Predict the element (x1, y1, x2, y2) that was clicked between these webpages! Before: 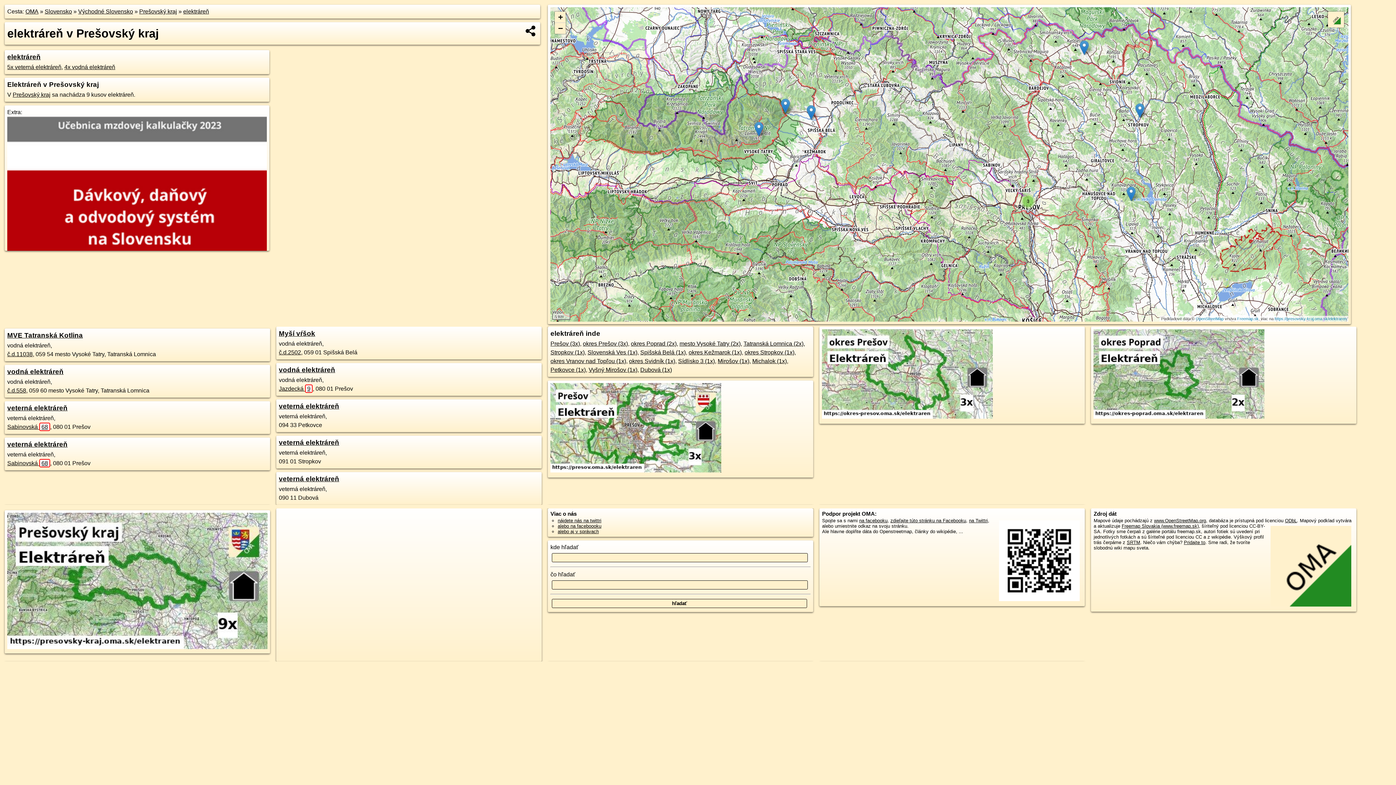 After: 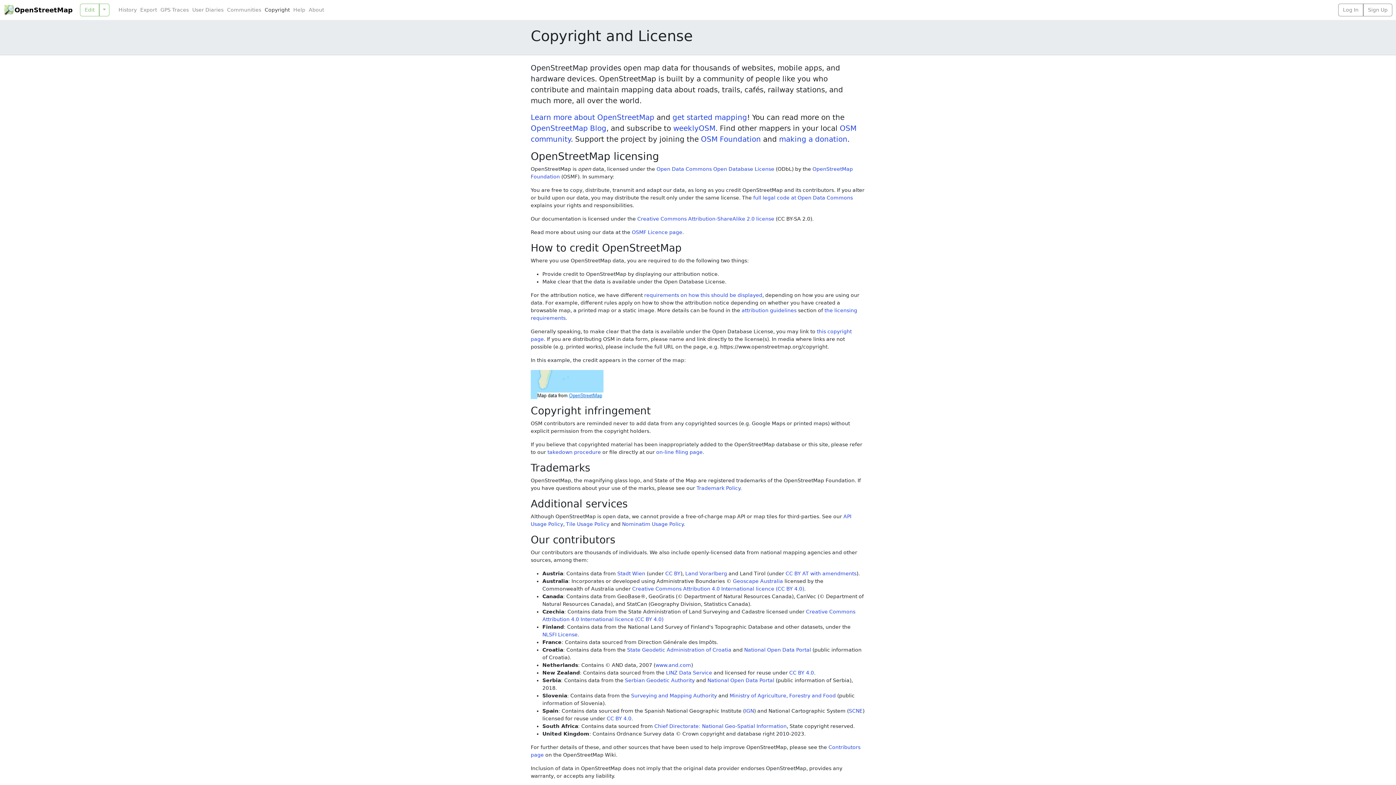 Action: label: ODbL bbox: (1285, 518, 1297, 523)